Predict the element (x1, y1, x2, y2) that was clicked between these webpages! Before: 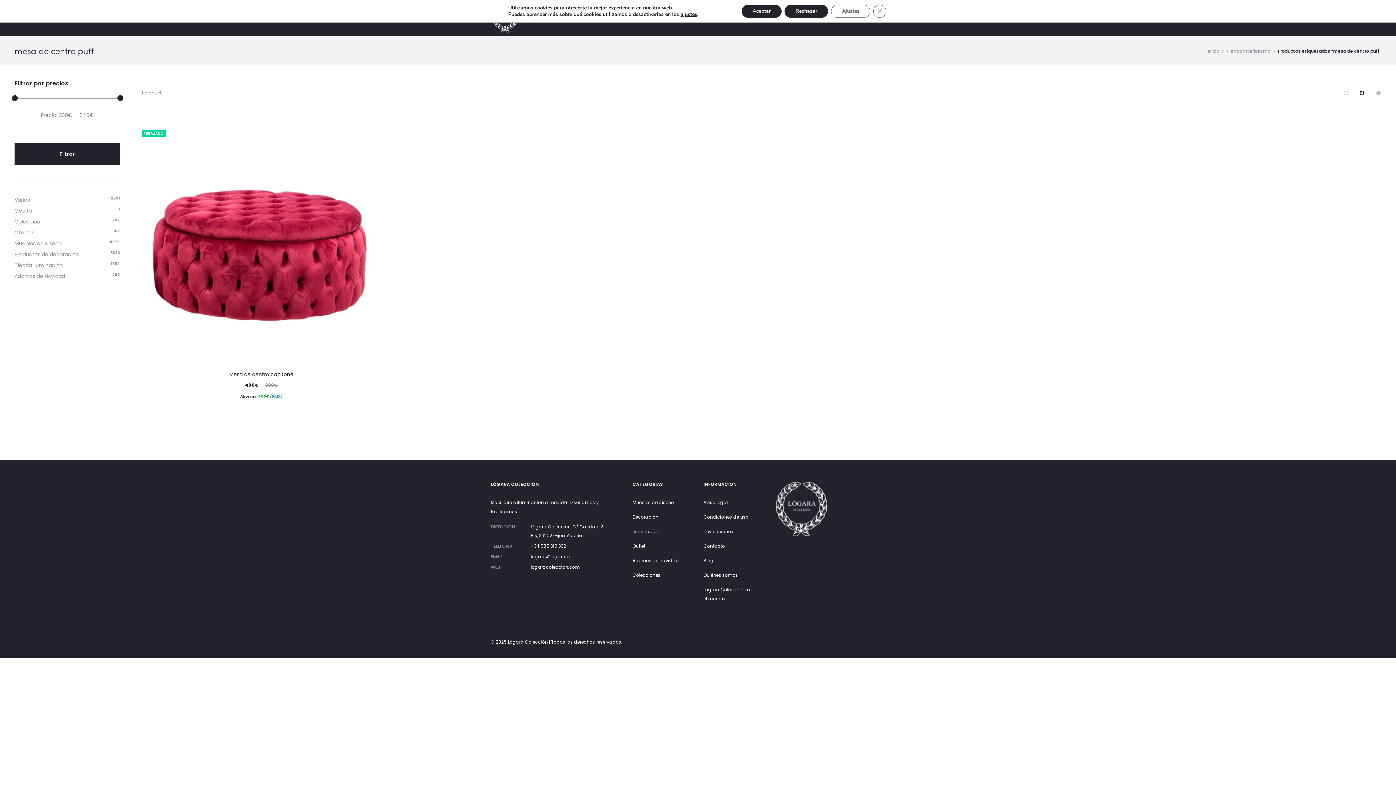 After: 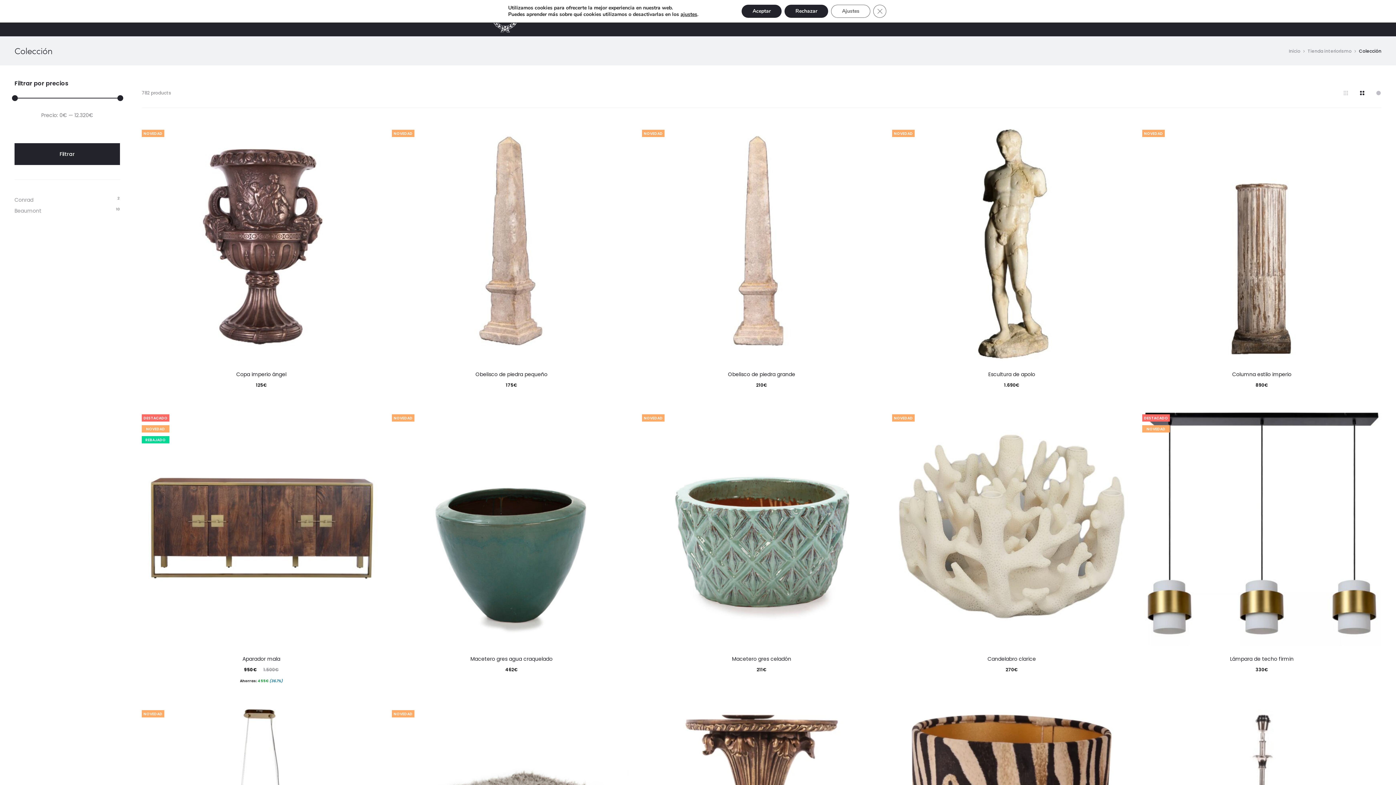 Action: bbox: (14, 218, 40, 225) label: Colección